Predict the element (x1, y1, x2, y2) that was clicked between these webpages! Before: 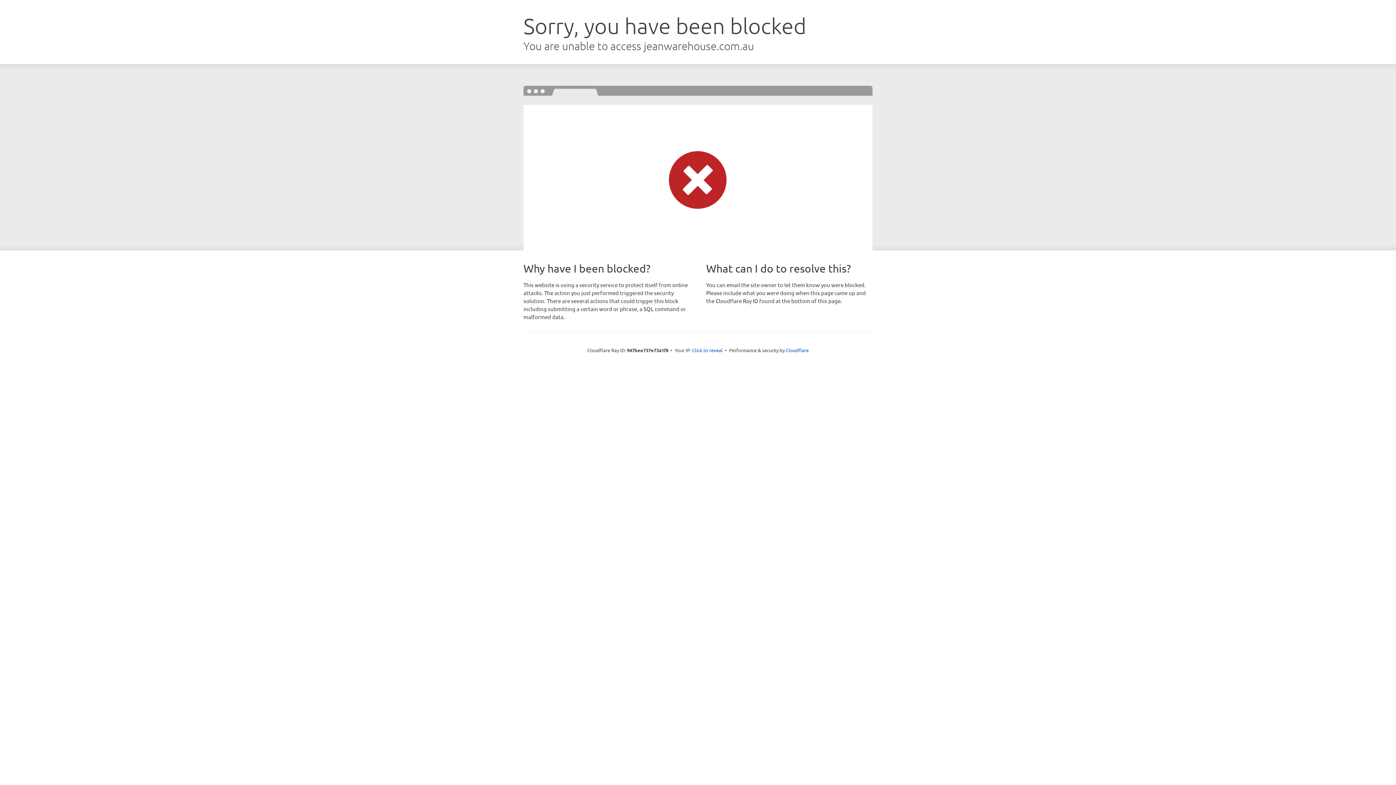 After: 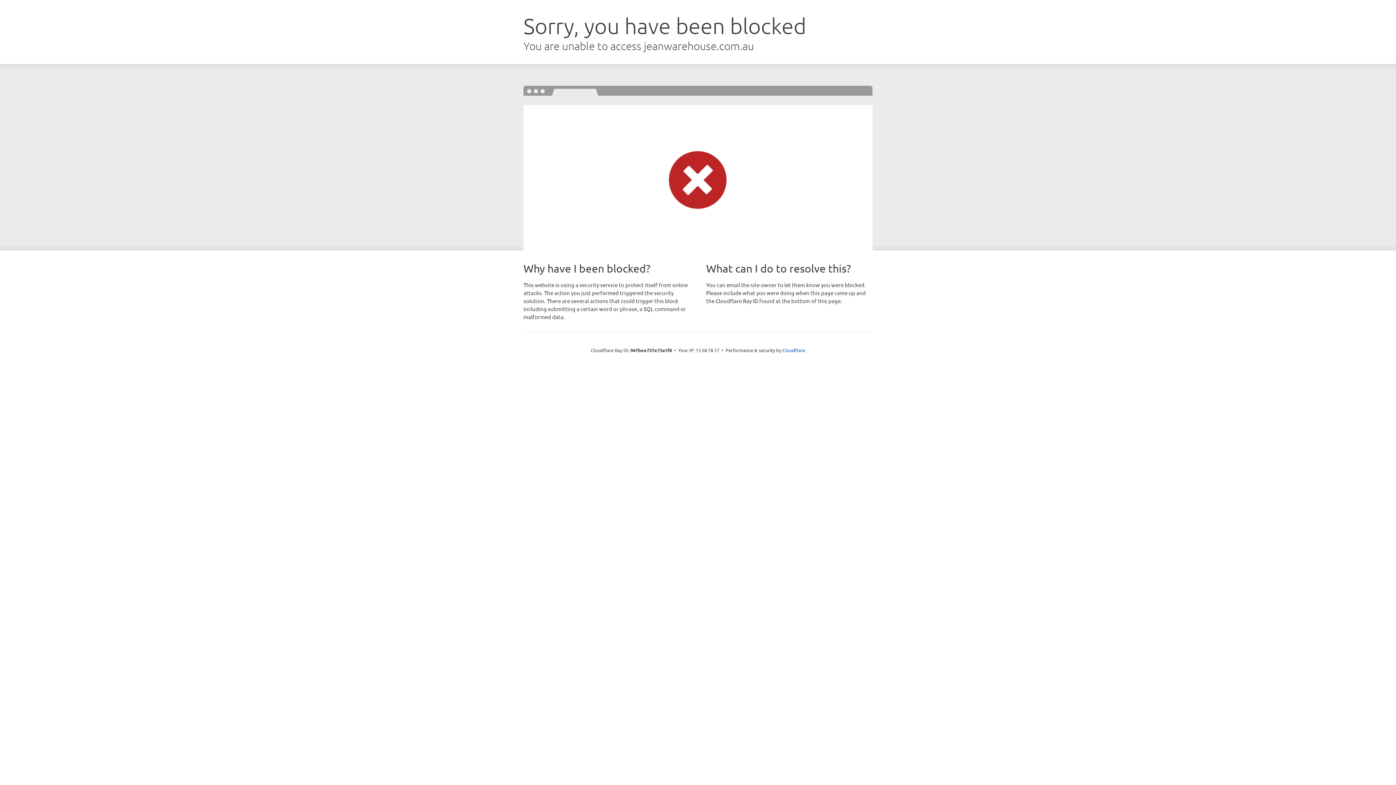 Action: label: Click to reveal bbox: (692, 346, 722, 353)